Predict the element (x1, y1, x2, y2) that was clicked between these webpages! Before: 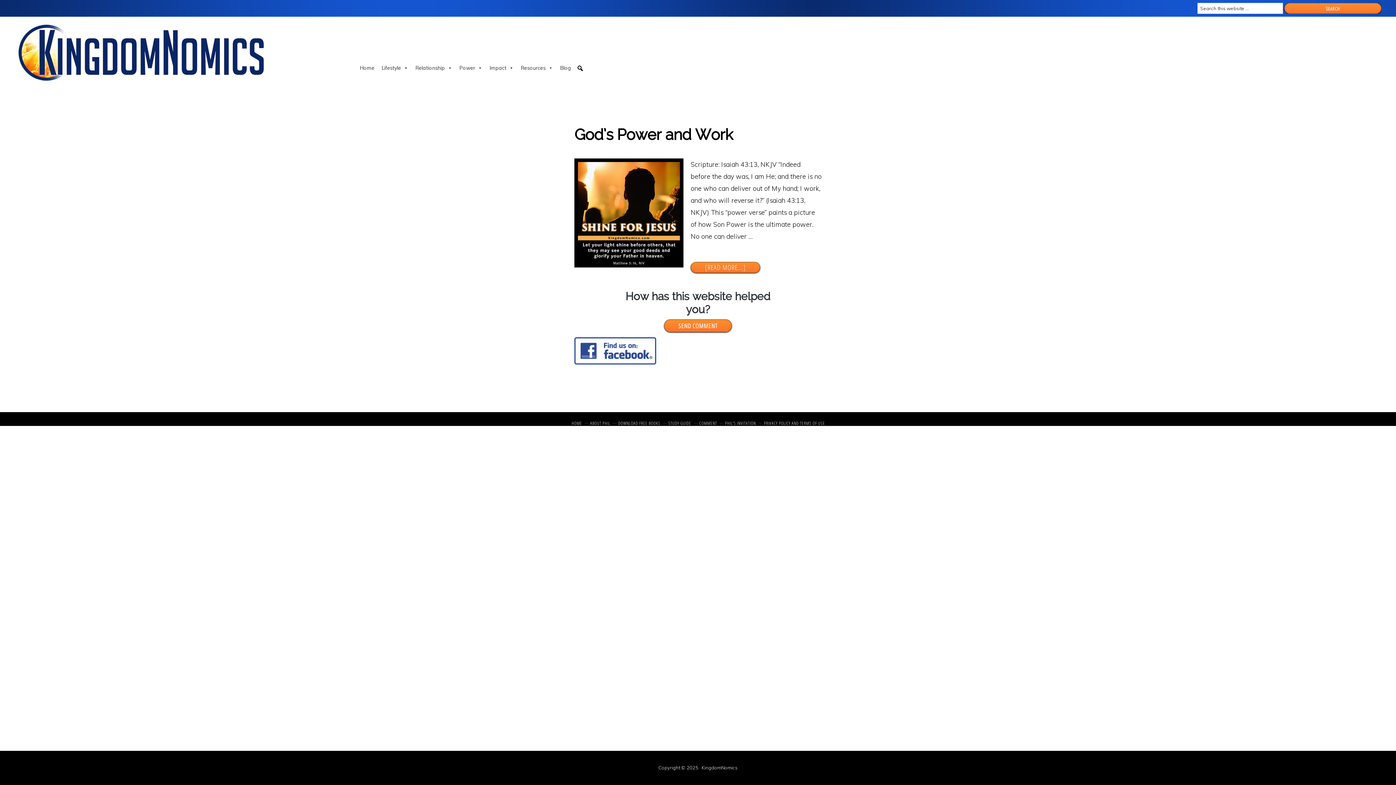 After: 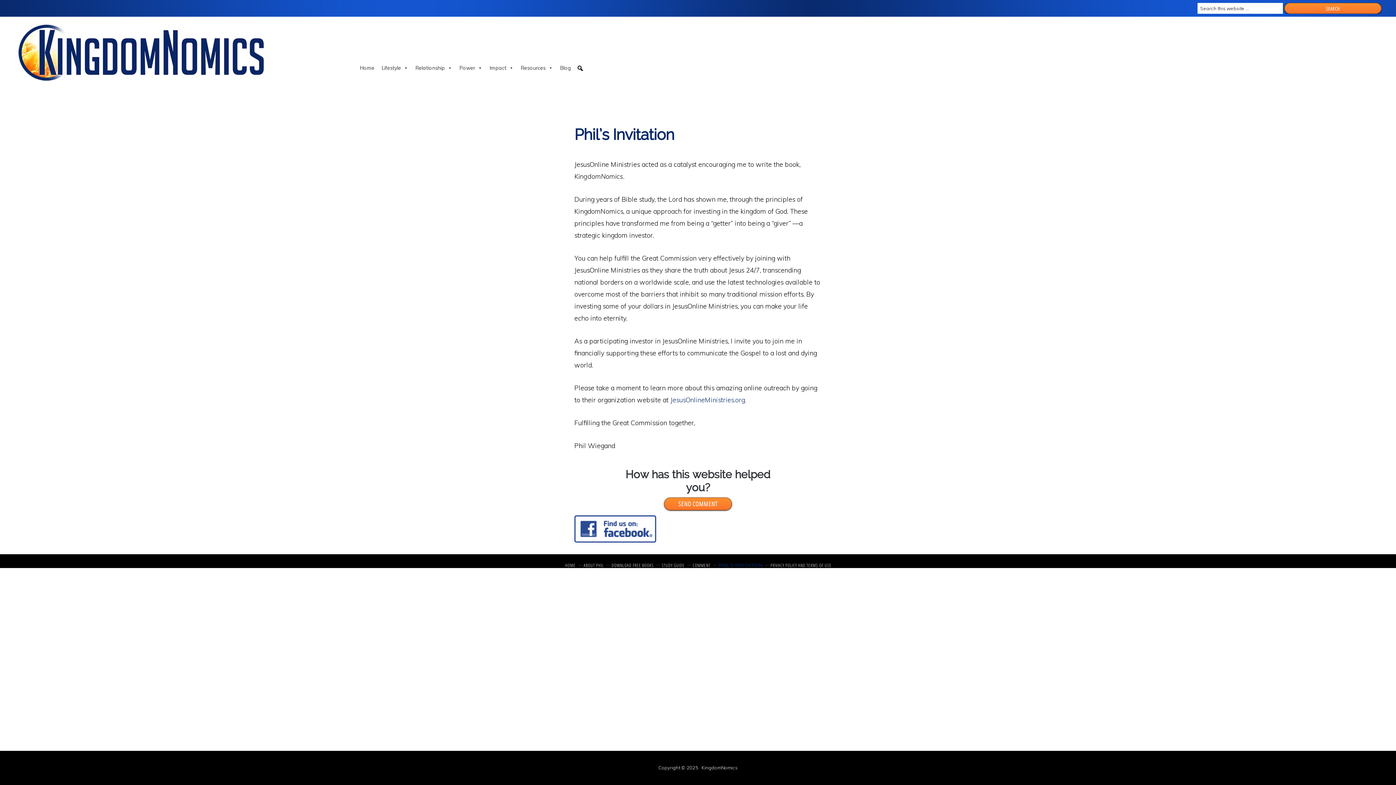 Action: bbox: (725, 421, 756, 425) label: PHIL’S INVITATION